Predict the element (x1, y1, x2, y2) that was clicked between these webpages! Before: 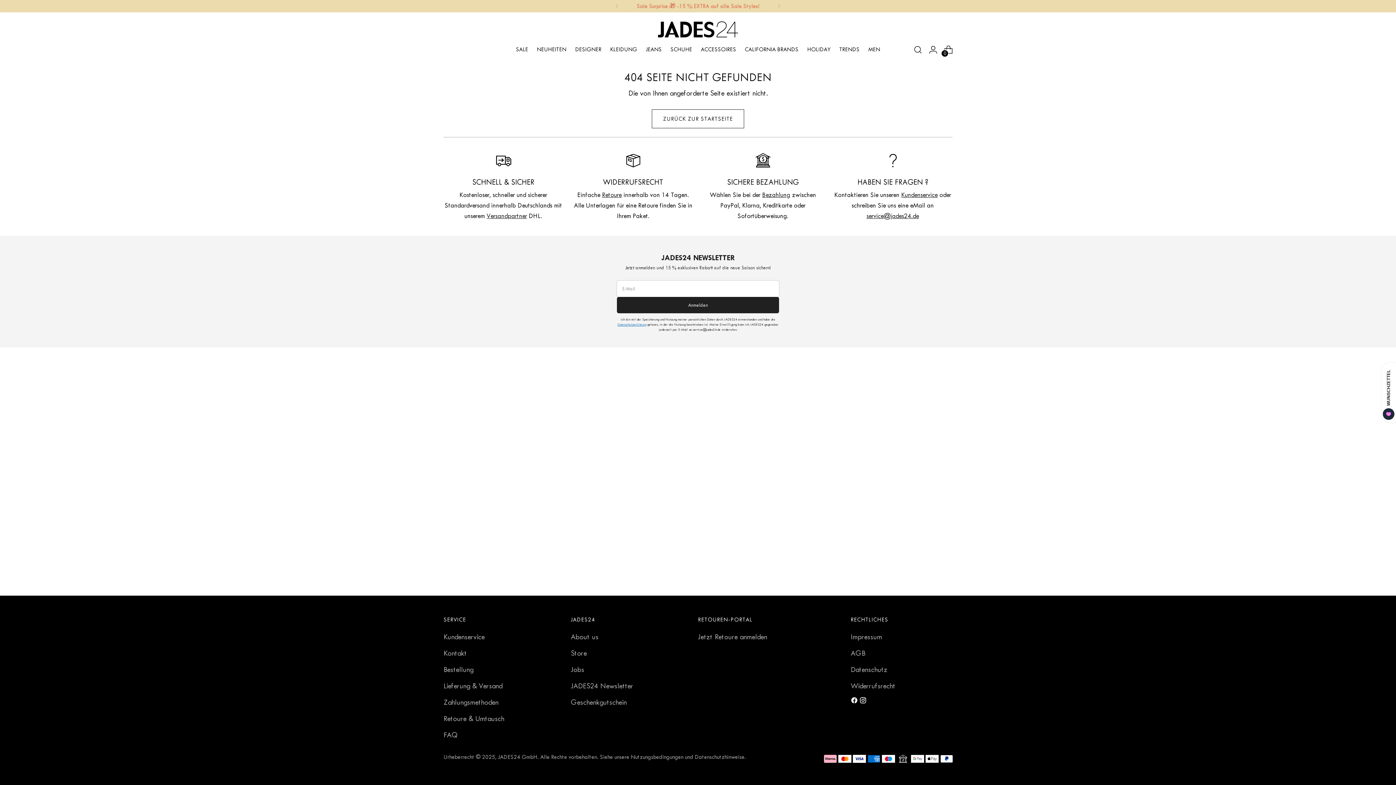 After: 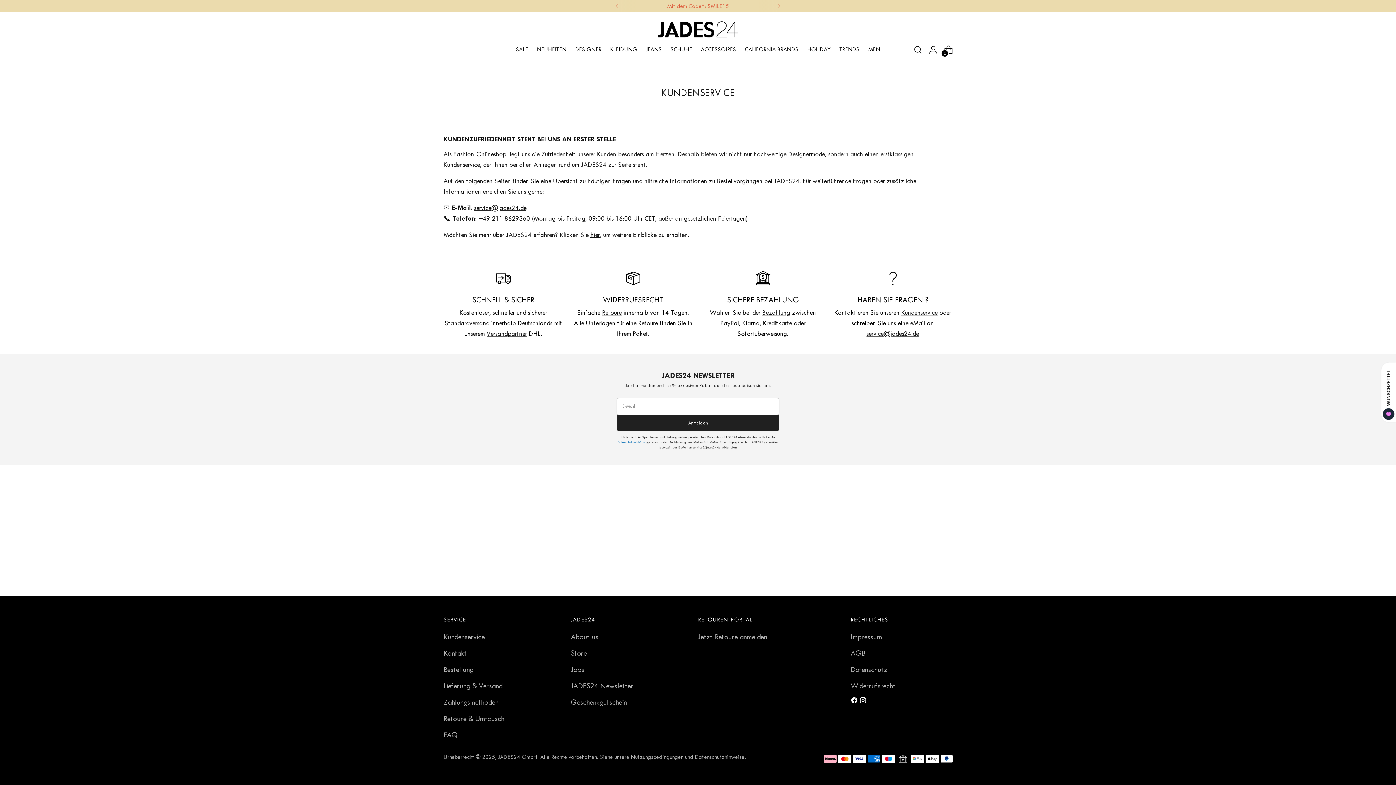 Action: bbox: (443, 633, 484, 641) label: Kundenservice